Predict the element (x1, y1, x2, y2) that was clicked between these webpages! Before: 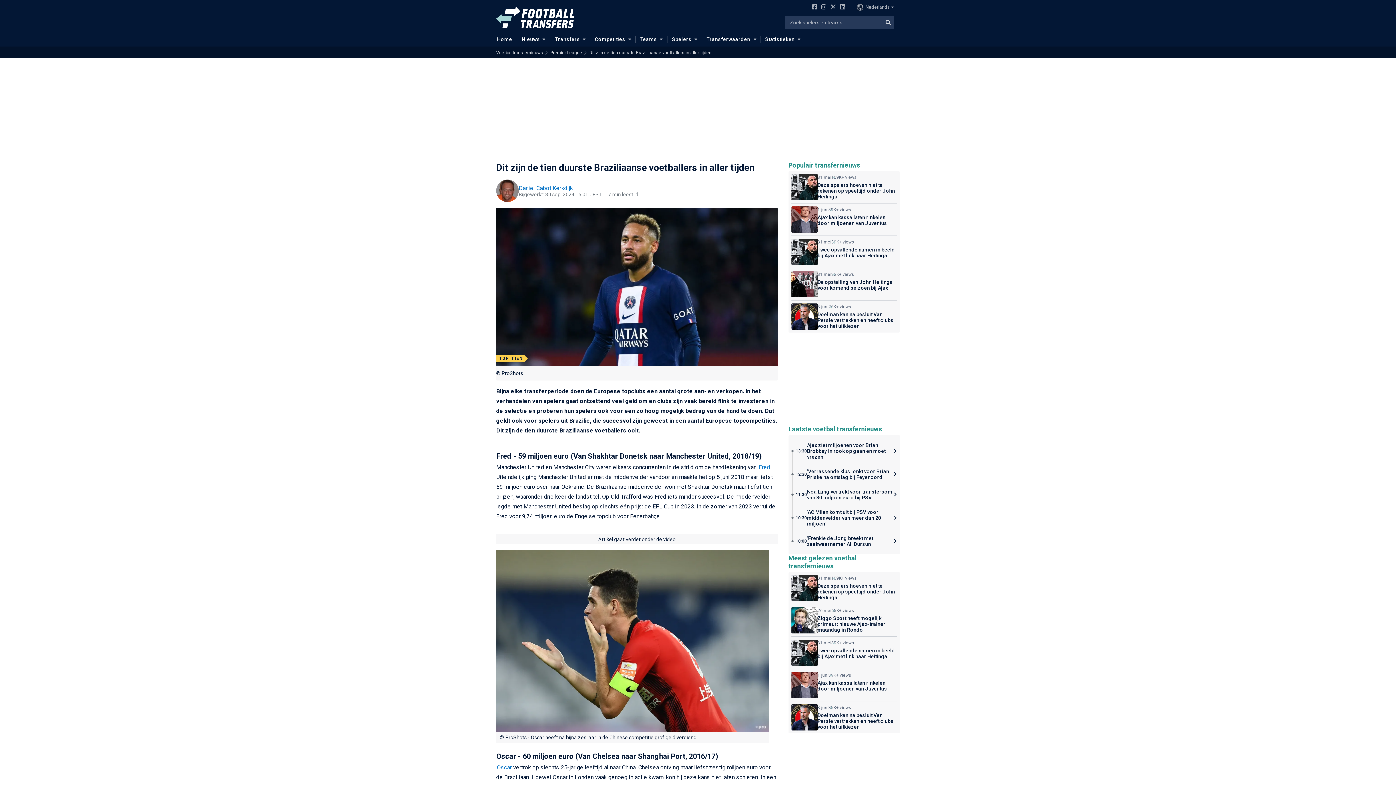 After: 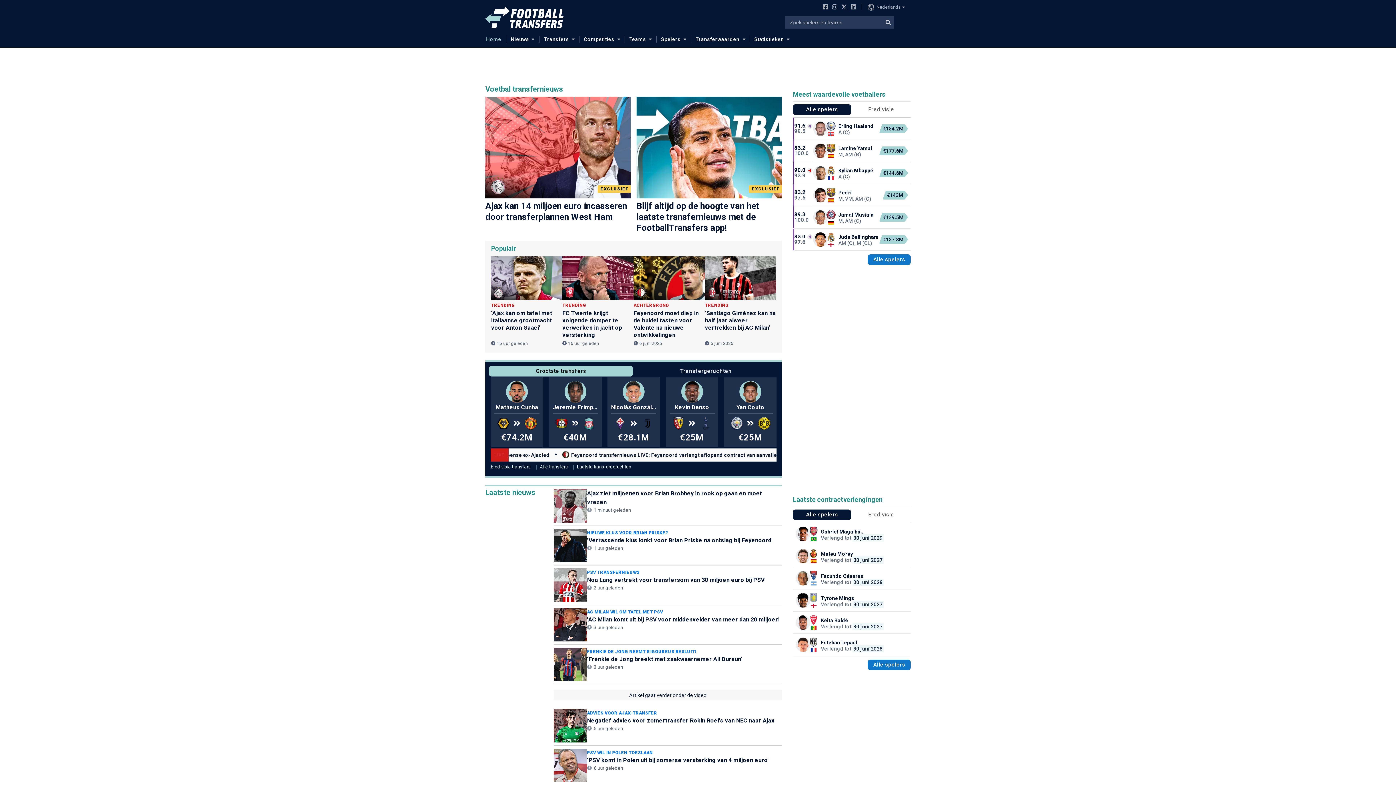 Action: bbox: (496, 6, 587, 28)